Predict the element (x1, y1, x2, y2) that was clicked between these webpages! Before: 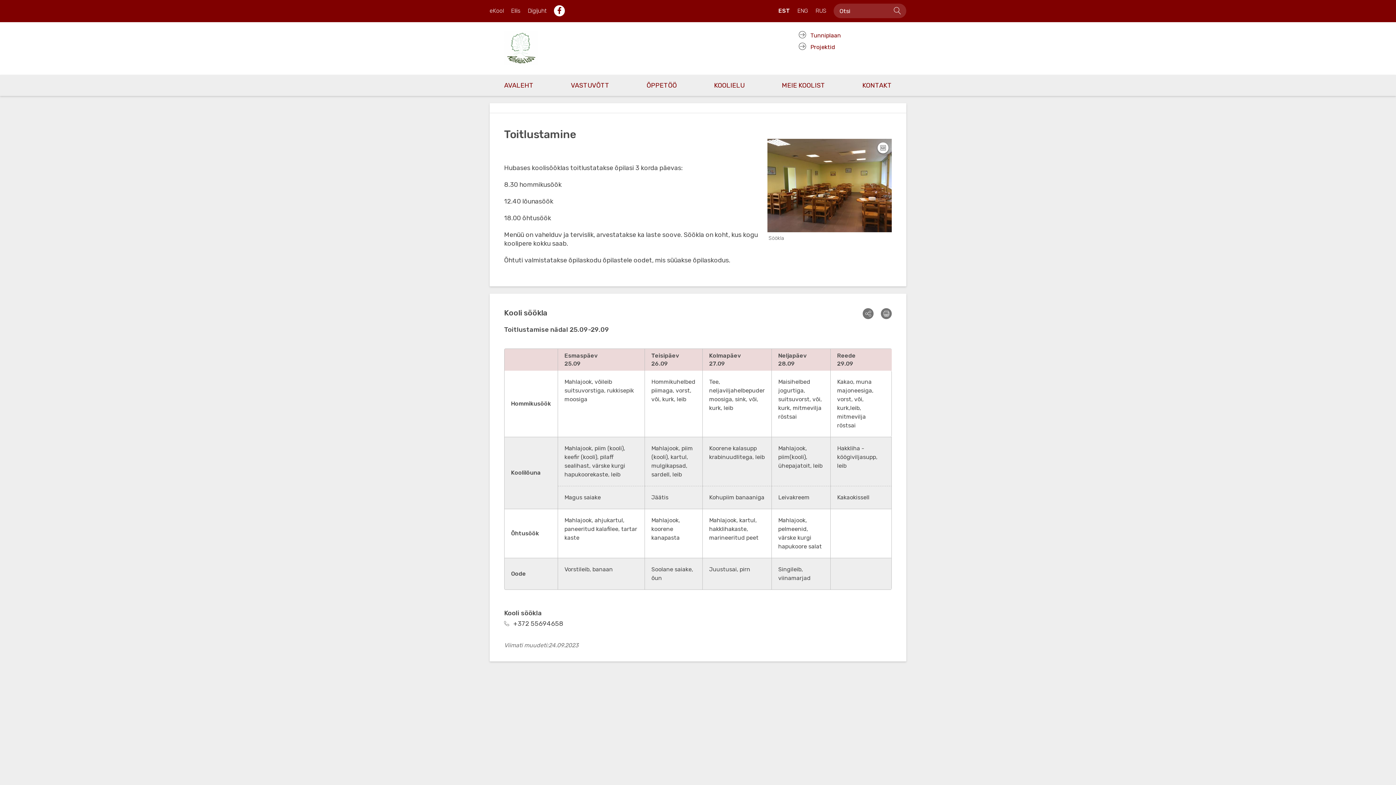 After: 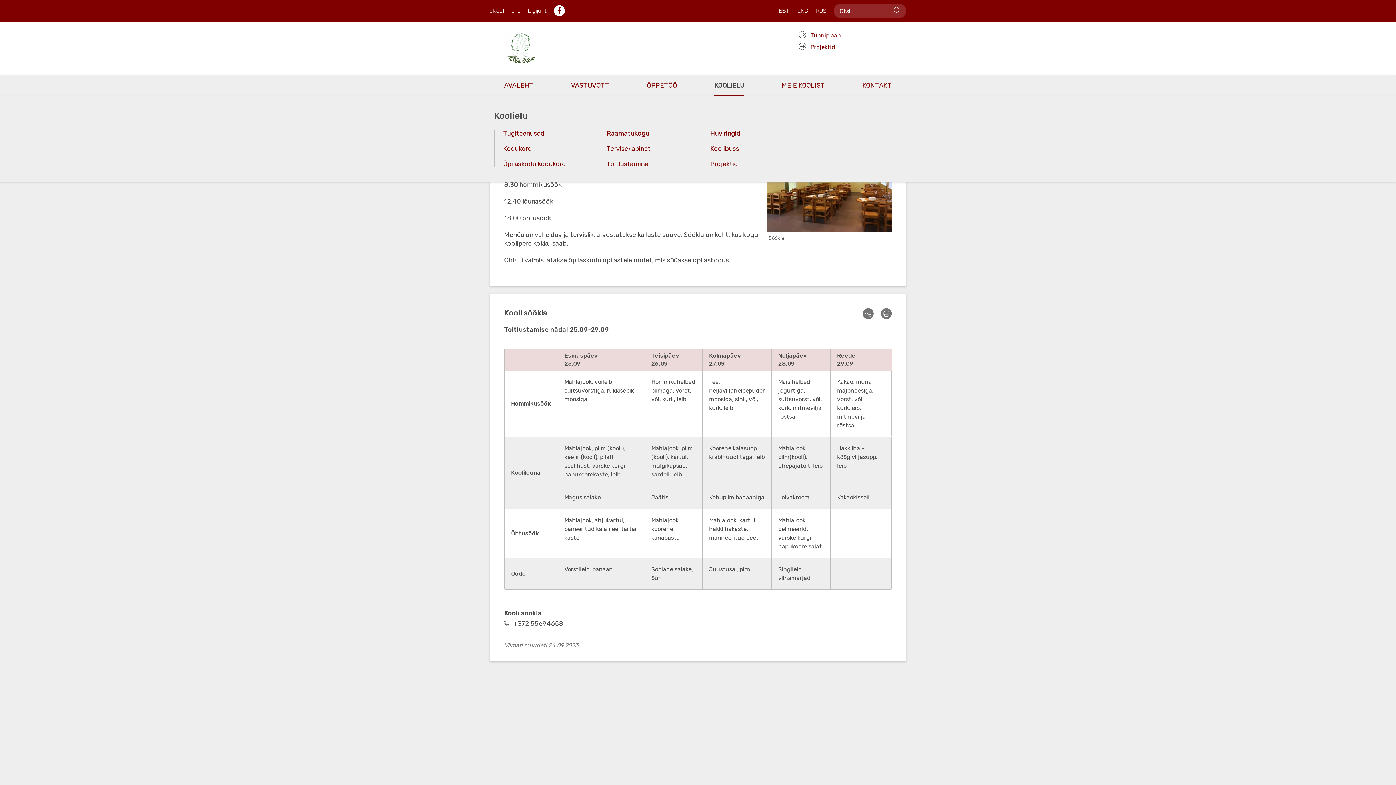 Action: bbox: (706, 74, 752, 96) label: KOOLIELU